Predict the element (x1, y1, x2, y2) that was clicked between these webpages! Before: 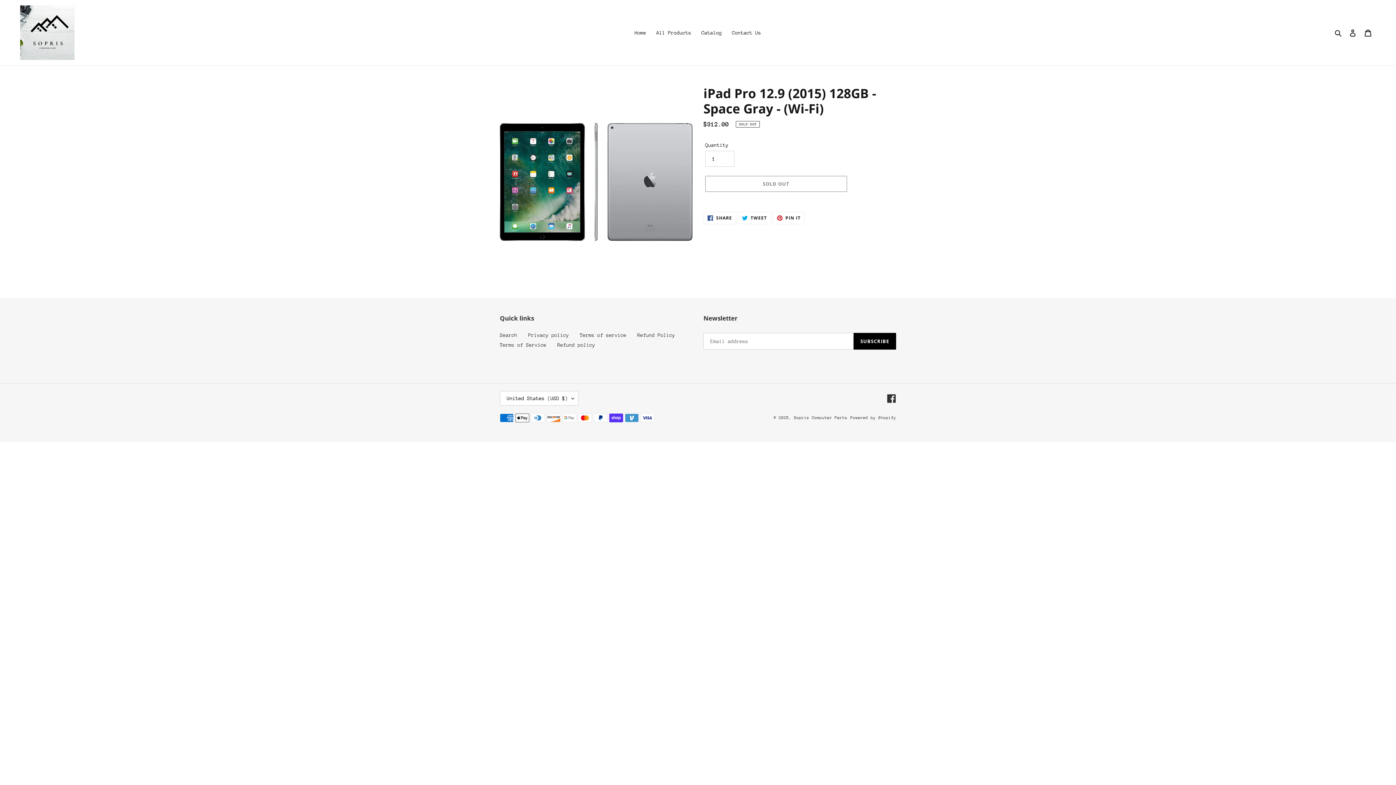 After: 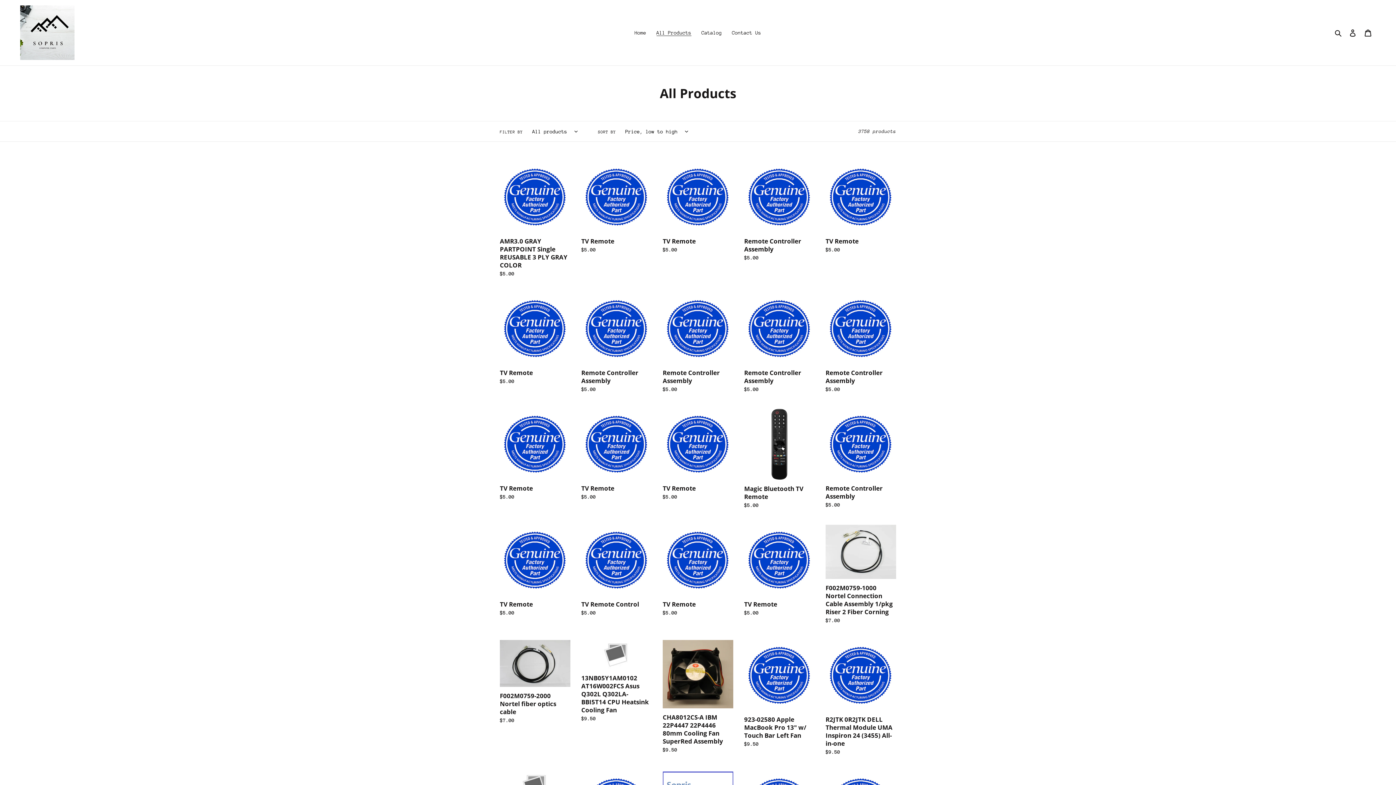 Action: bbox: (652, 27, 695, 37) label: All Products